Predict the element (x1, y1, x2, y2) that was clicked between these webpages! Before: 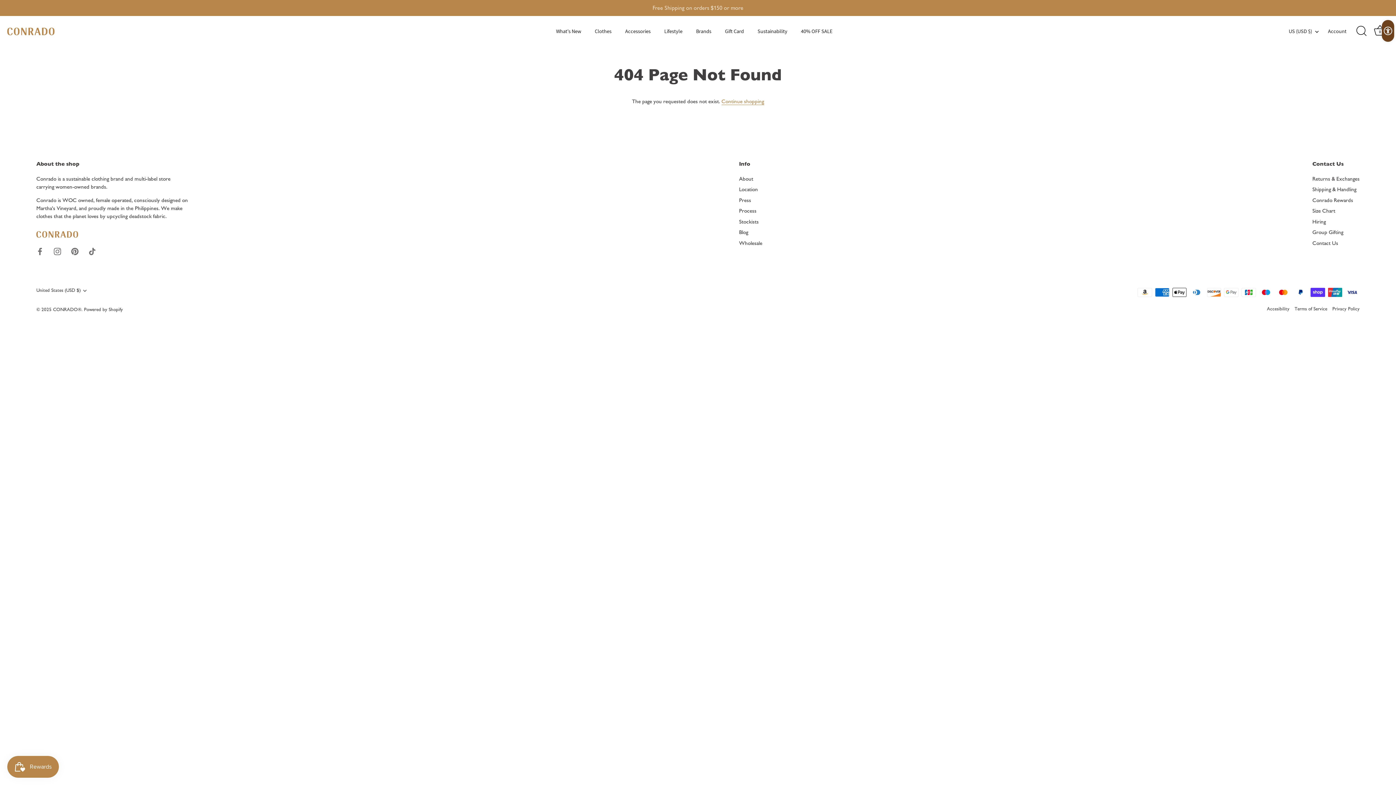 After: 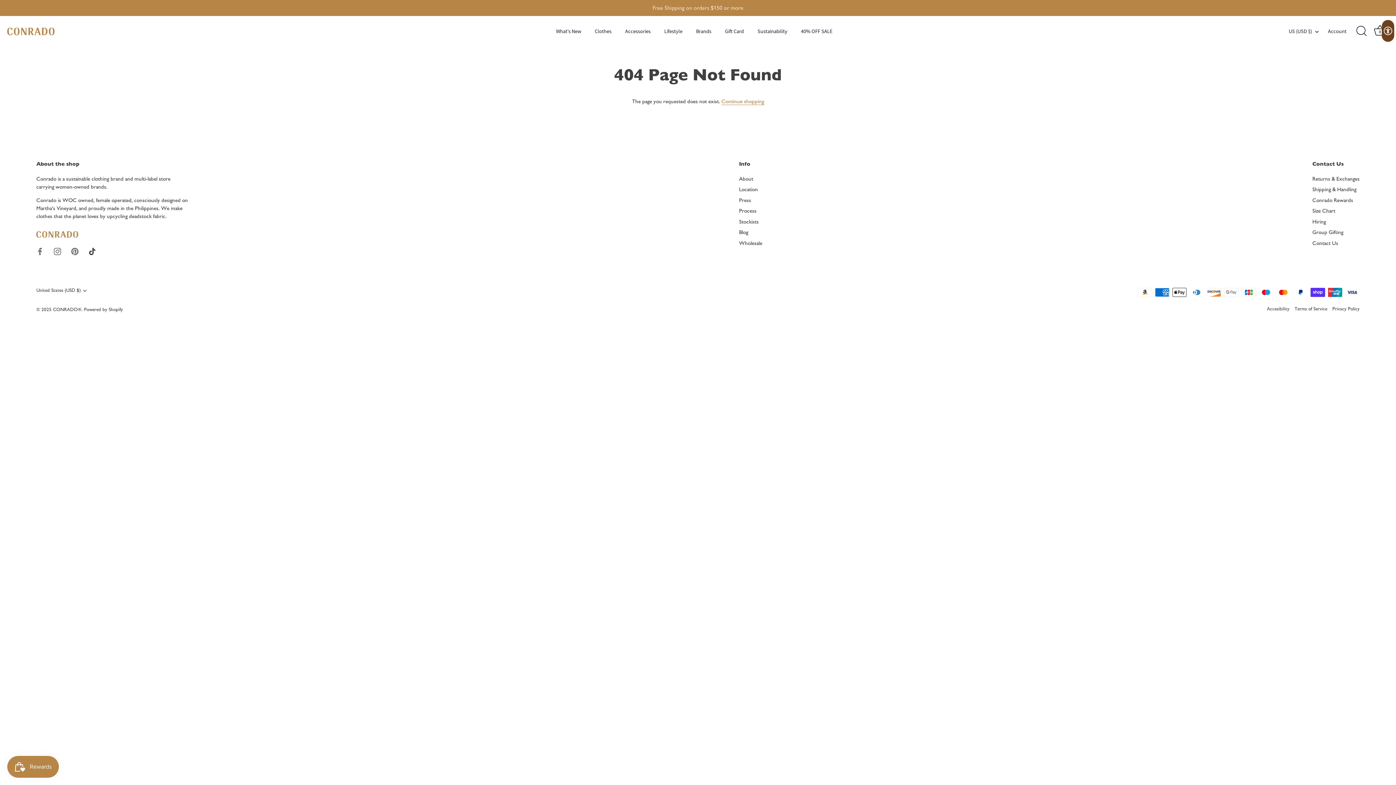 Action: label: Tiktok bbox: (88, 247, 96, 254)